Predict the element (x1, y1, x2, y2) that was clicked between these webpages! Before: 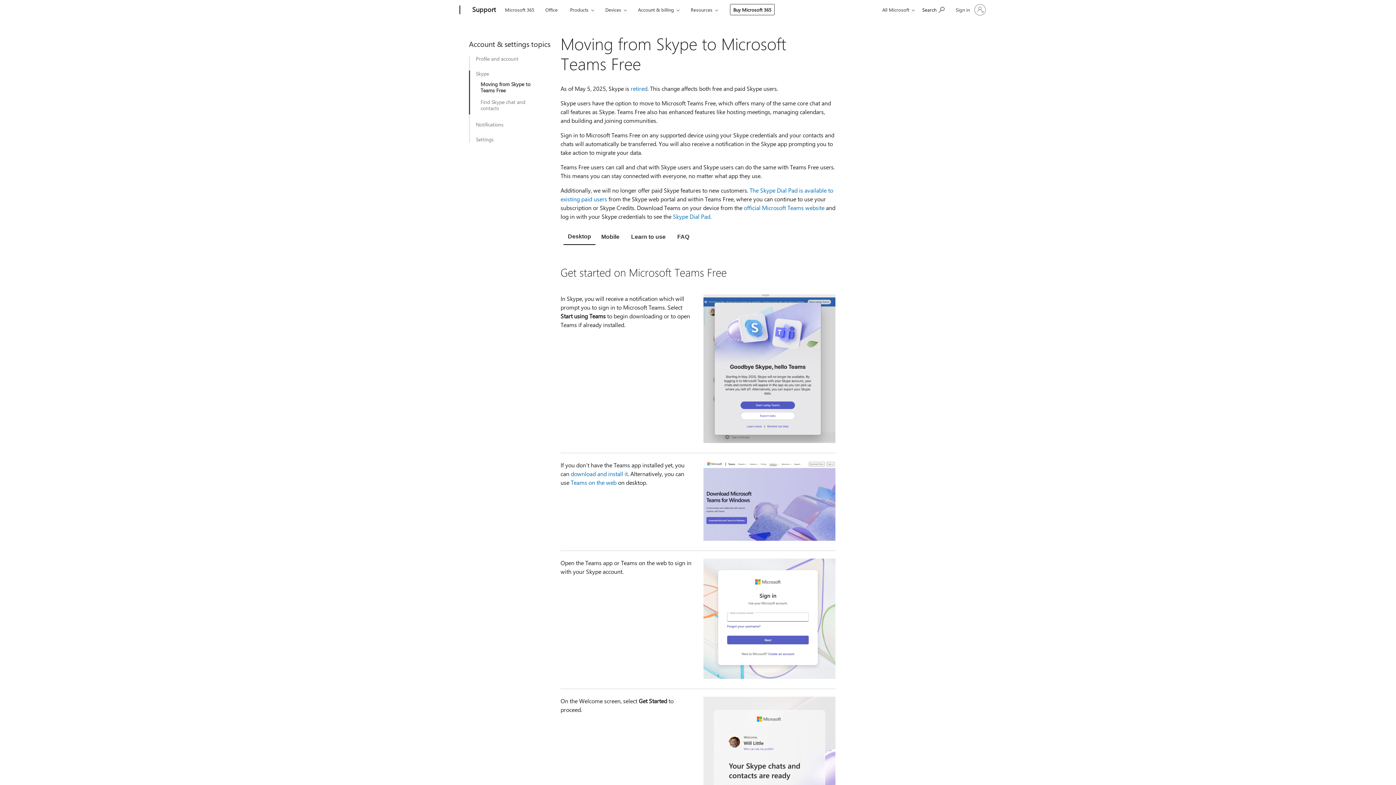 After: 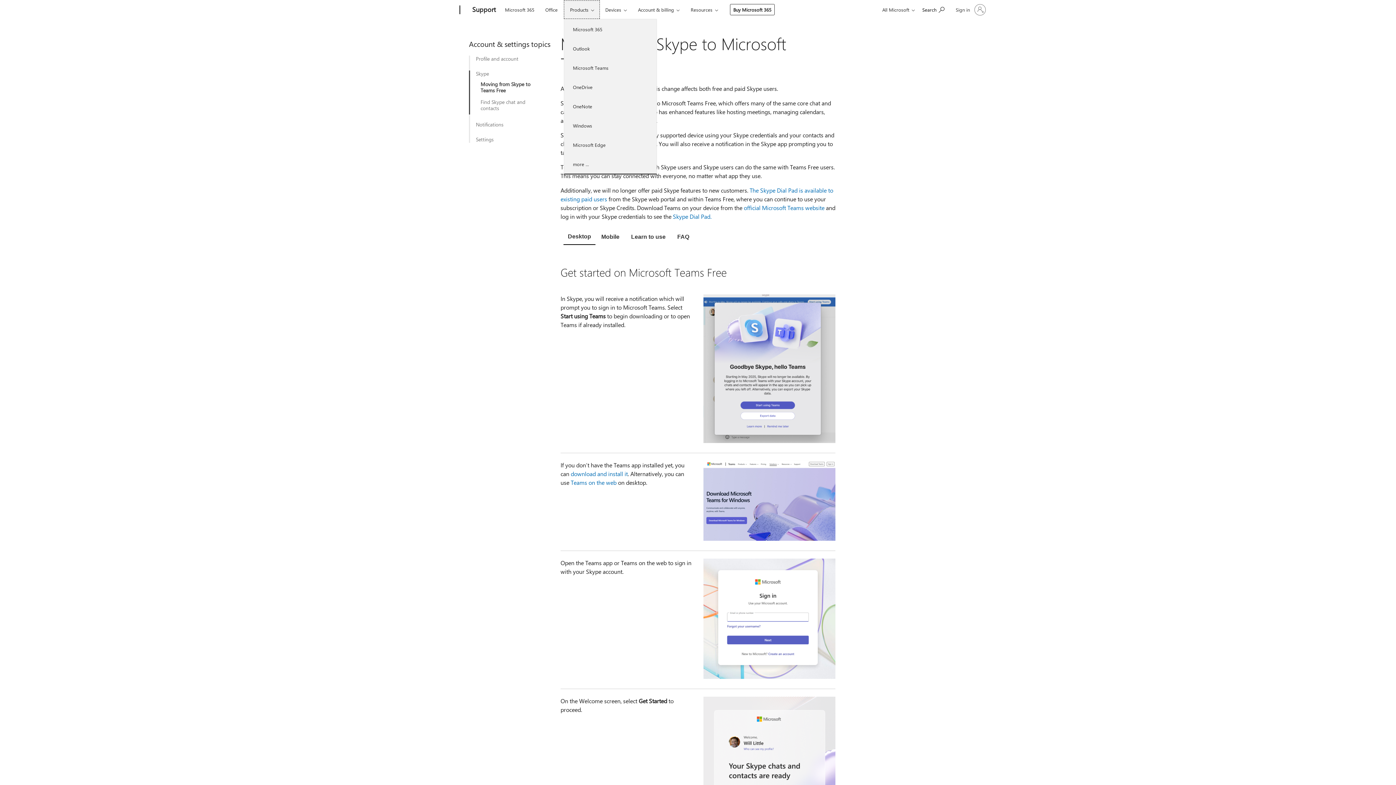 Action: label: Products bbox: (564, 0, 600, 18)